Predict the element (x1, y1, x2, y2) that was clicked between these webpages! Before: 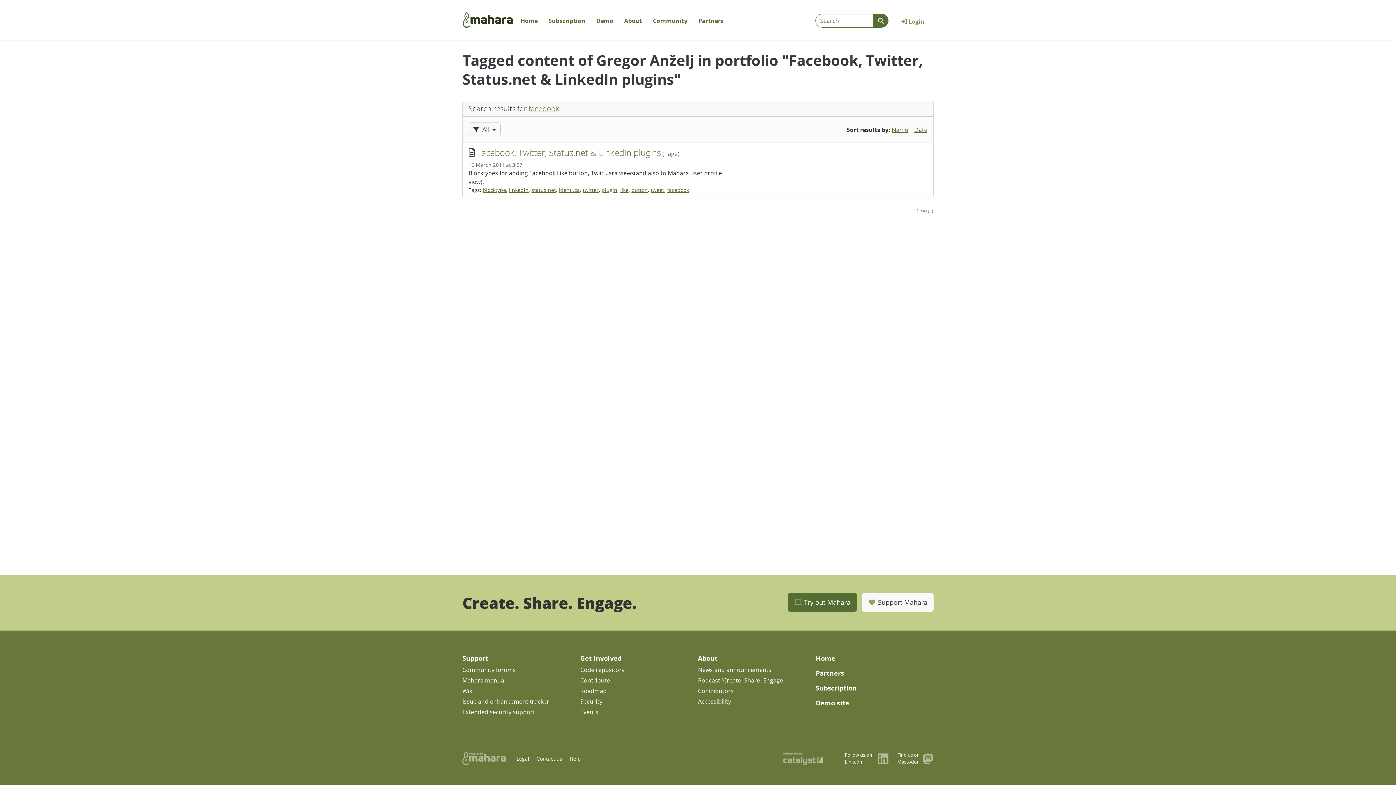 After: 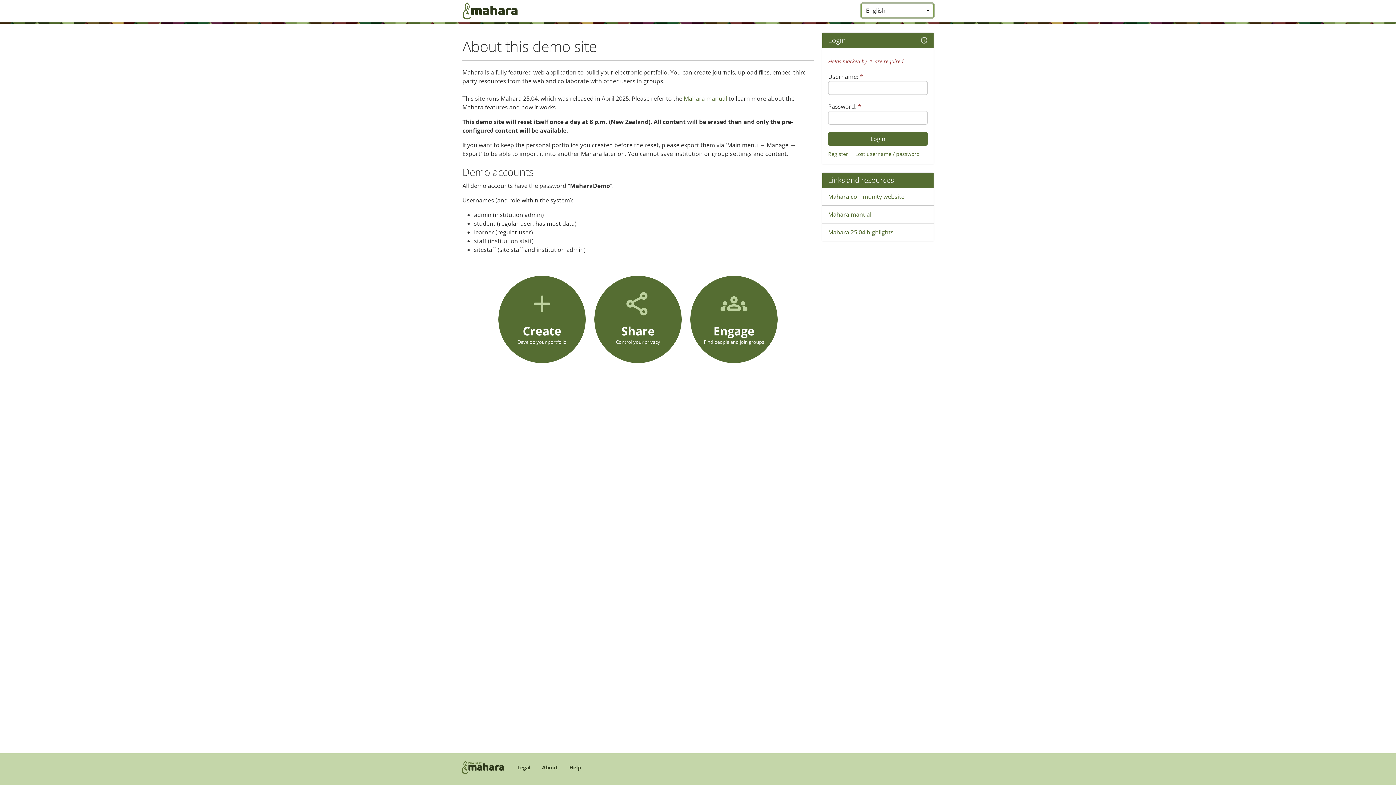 Action: bbox: (590, 12, 618, 28) label: Demo